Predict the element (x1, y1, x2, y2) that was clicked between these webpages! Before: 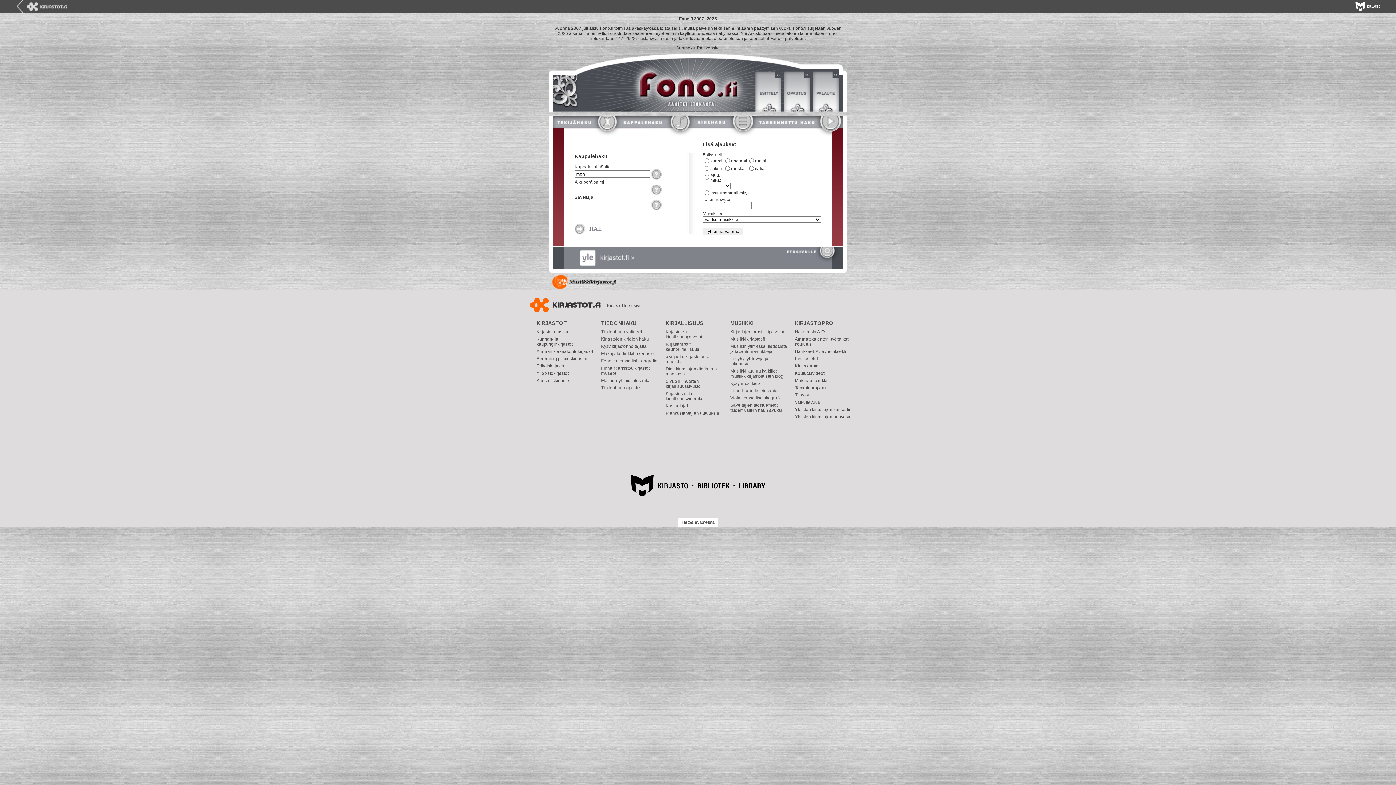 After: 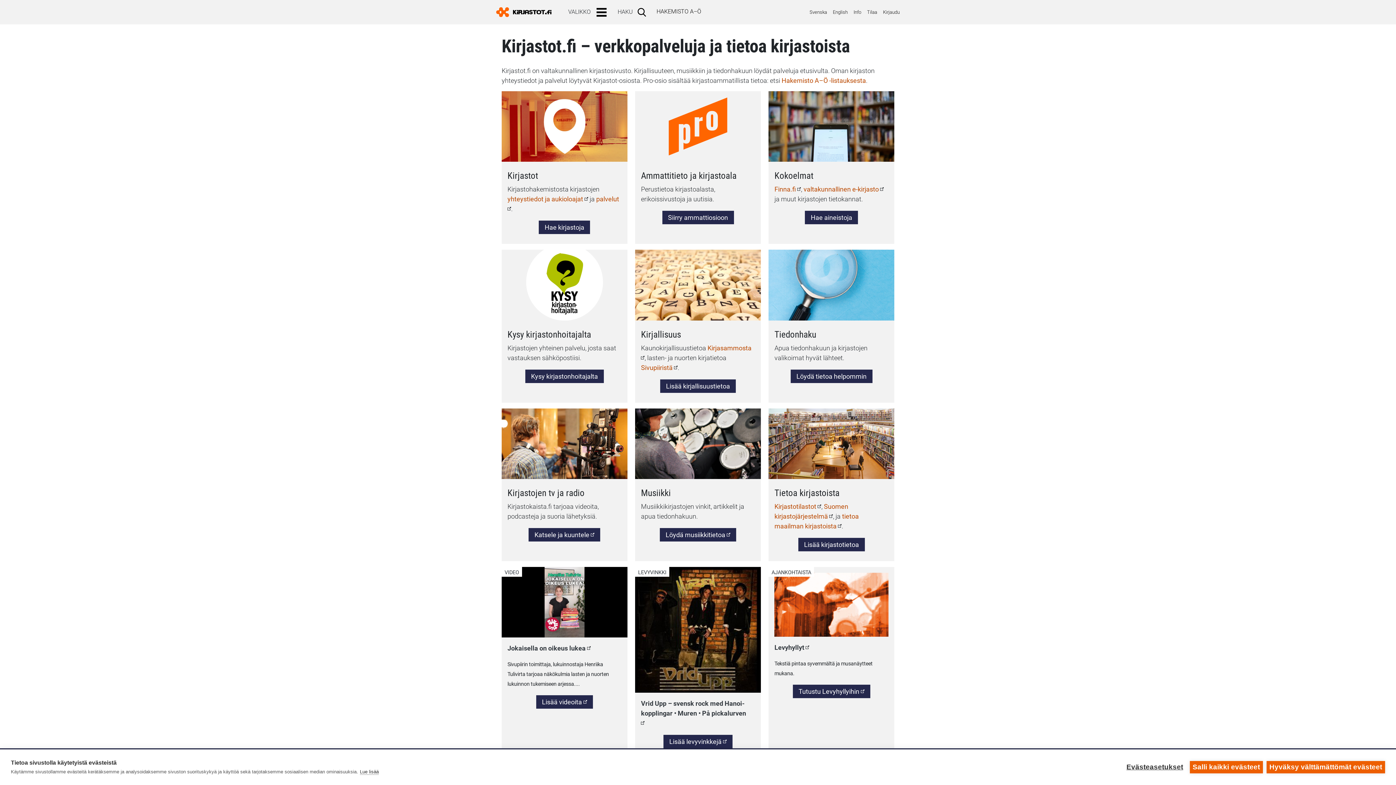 Action: label:   bbox: (597, 248, 652, 266)